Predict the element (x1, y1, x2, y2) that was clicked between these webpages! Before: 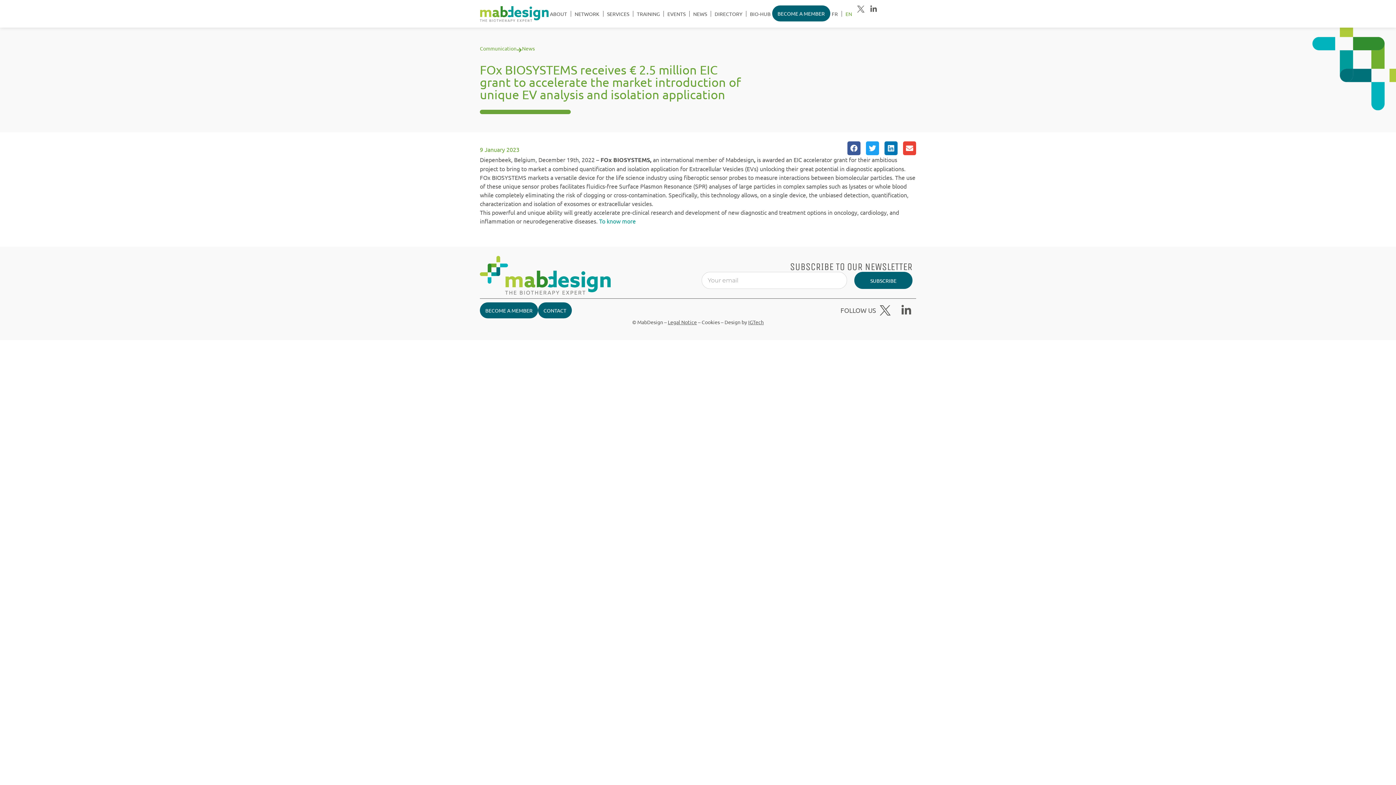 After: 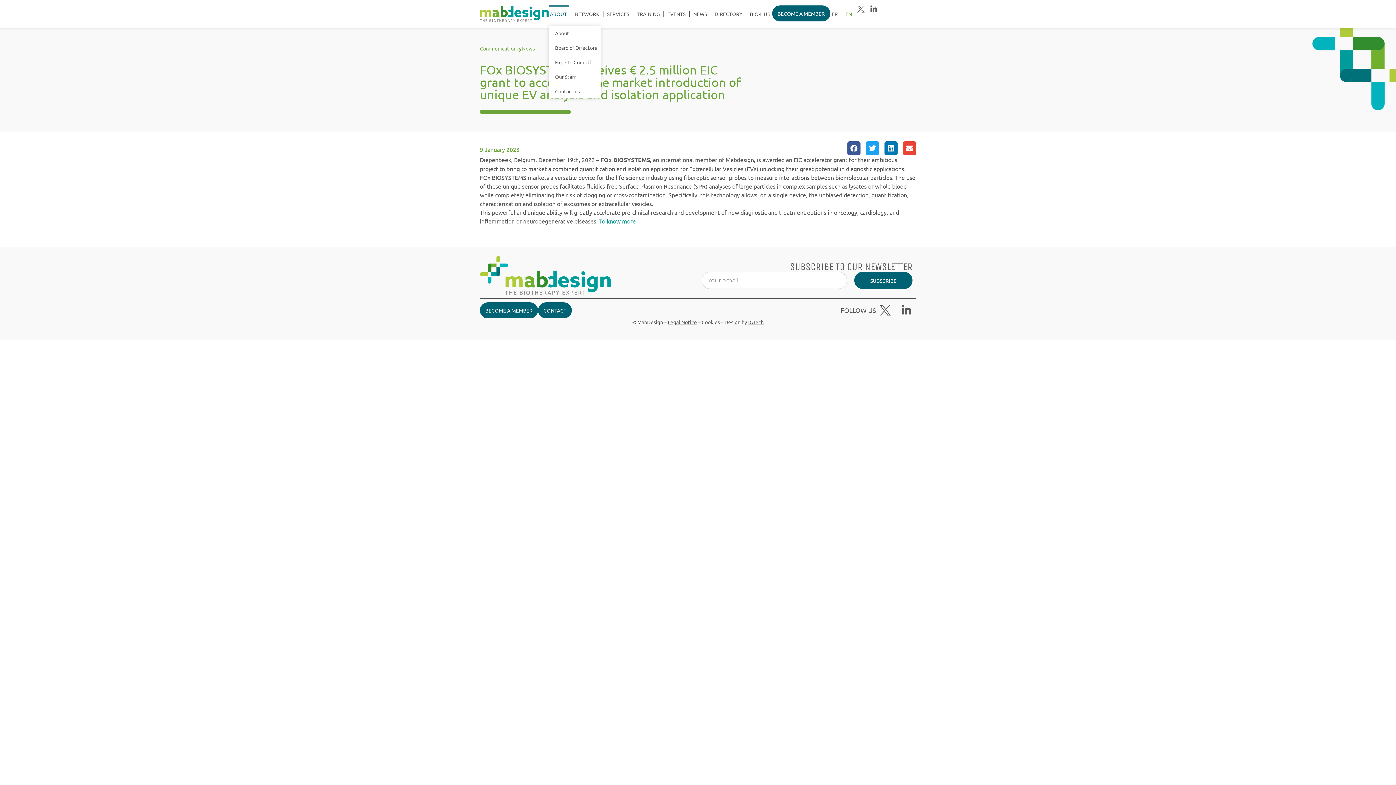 Action: label: ABOUT bbox: (548, 5, 568, 22)